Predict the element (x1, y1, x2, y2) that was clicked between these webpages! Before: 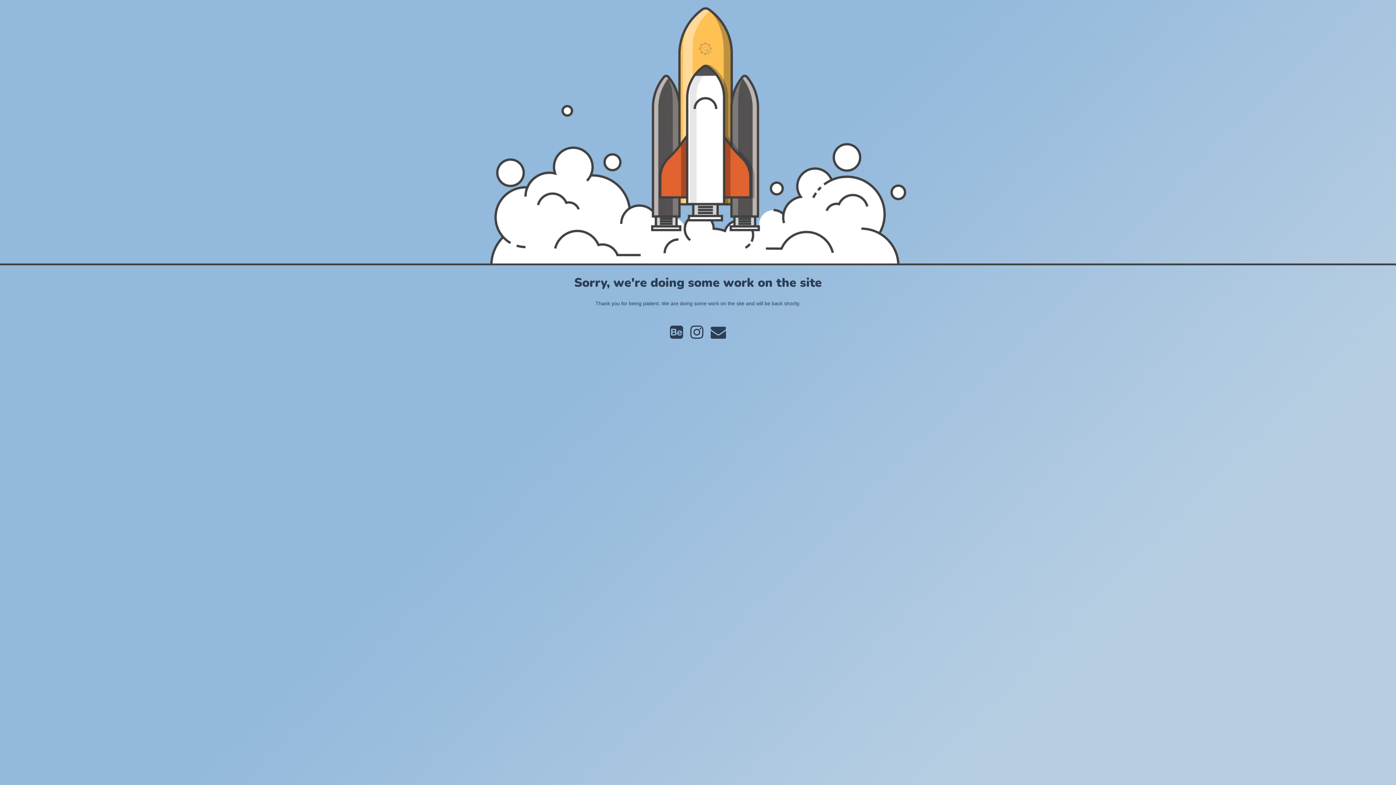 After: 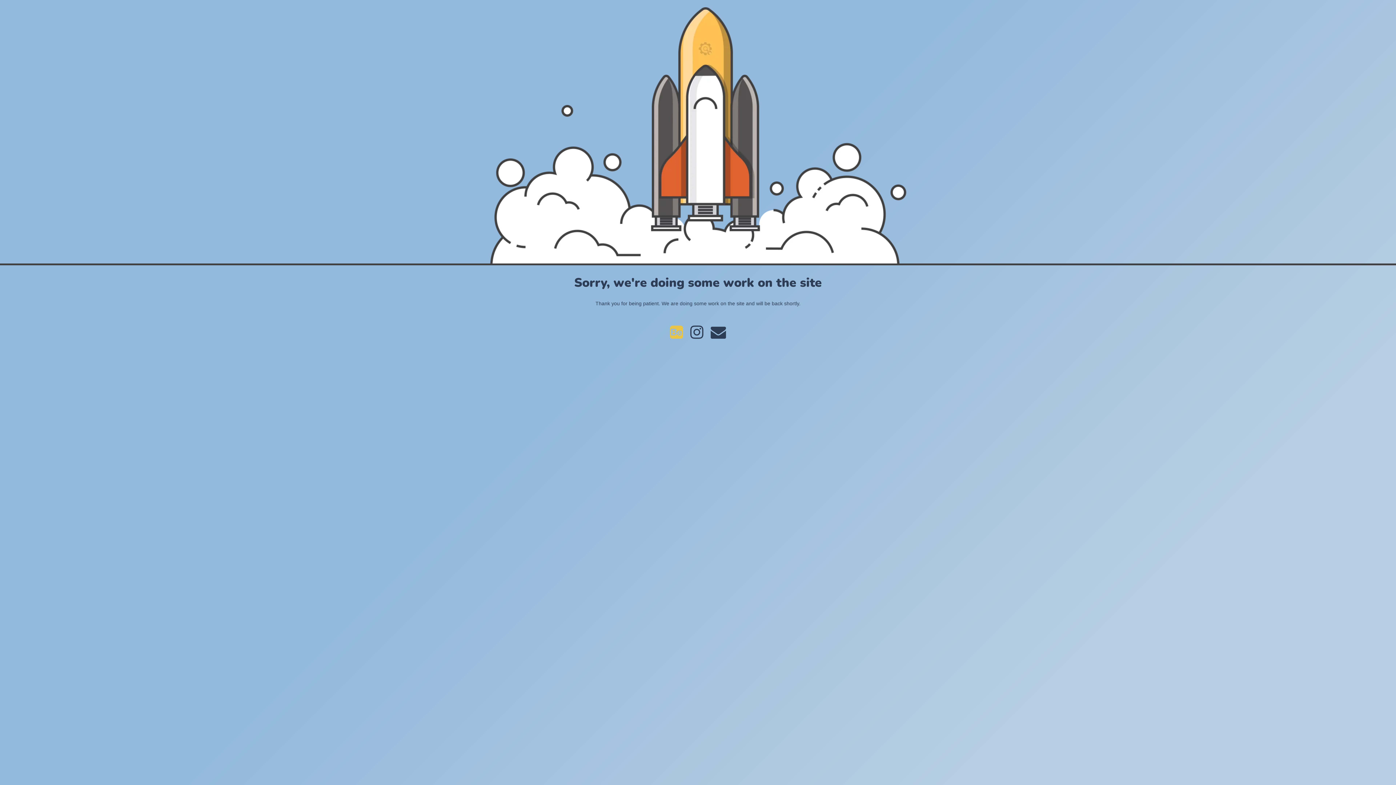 Action: bbox: (666, 333, 686, 338)